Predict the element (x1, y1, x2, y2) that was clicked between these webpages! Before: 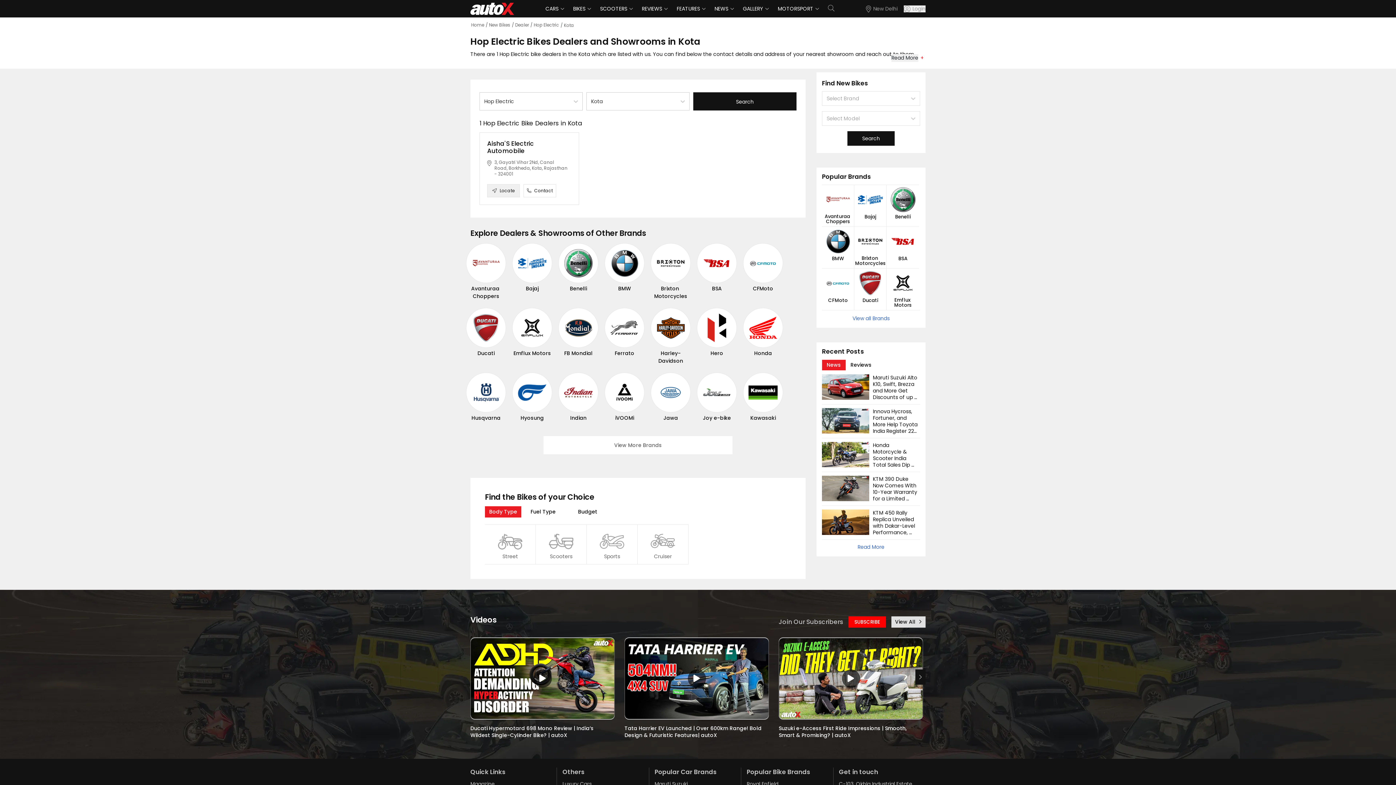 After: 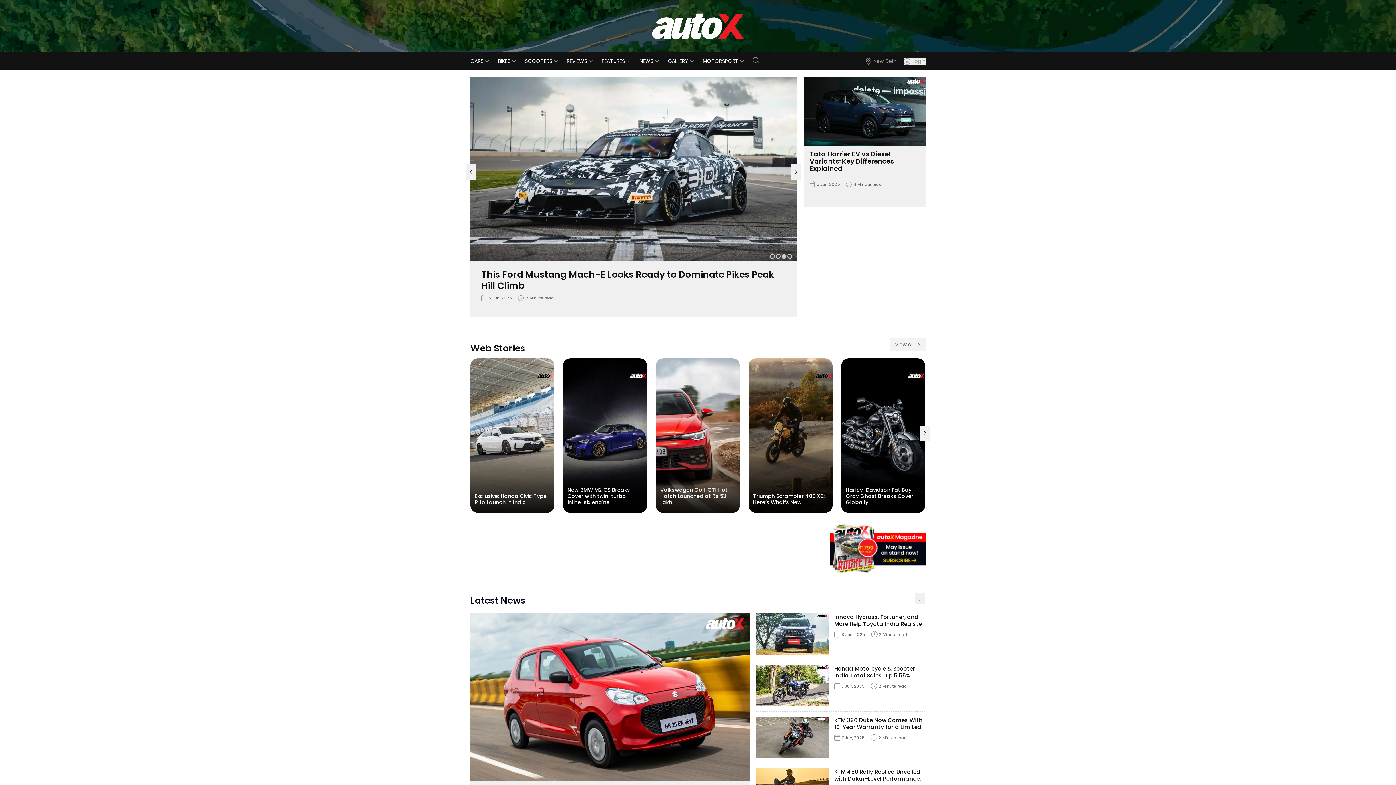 Action: bbox: (470, 1, 514, 15)